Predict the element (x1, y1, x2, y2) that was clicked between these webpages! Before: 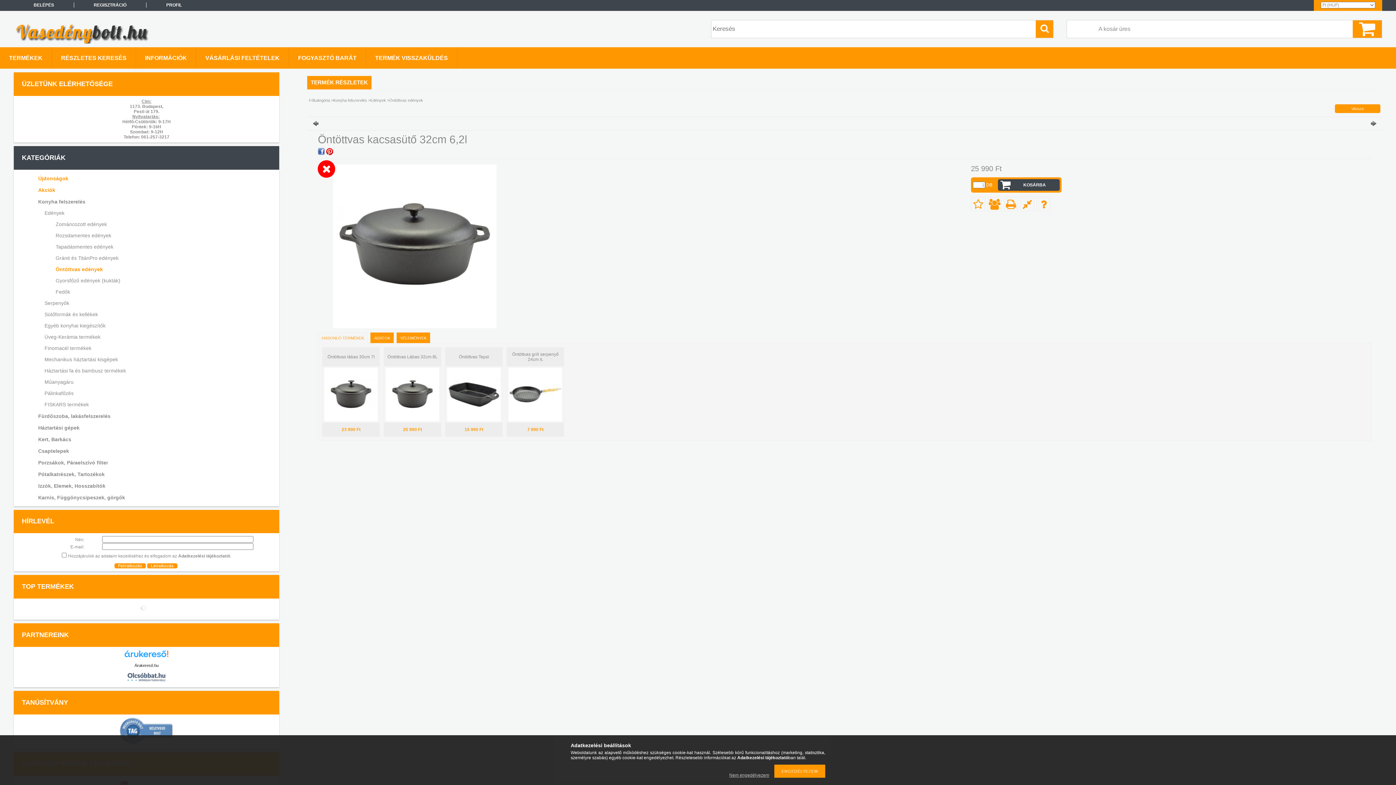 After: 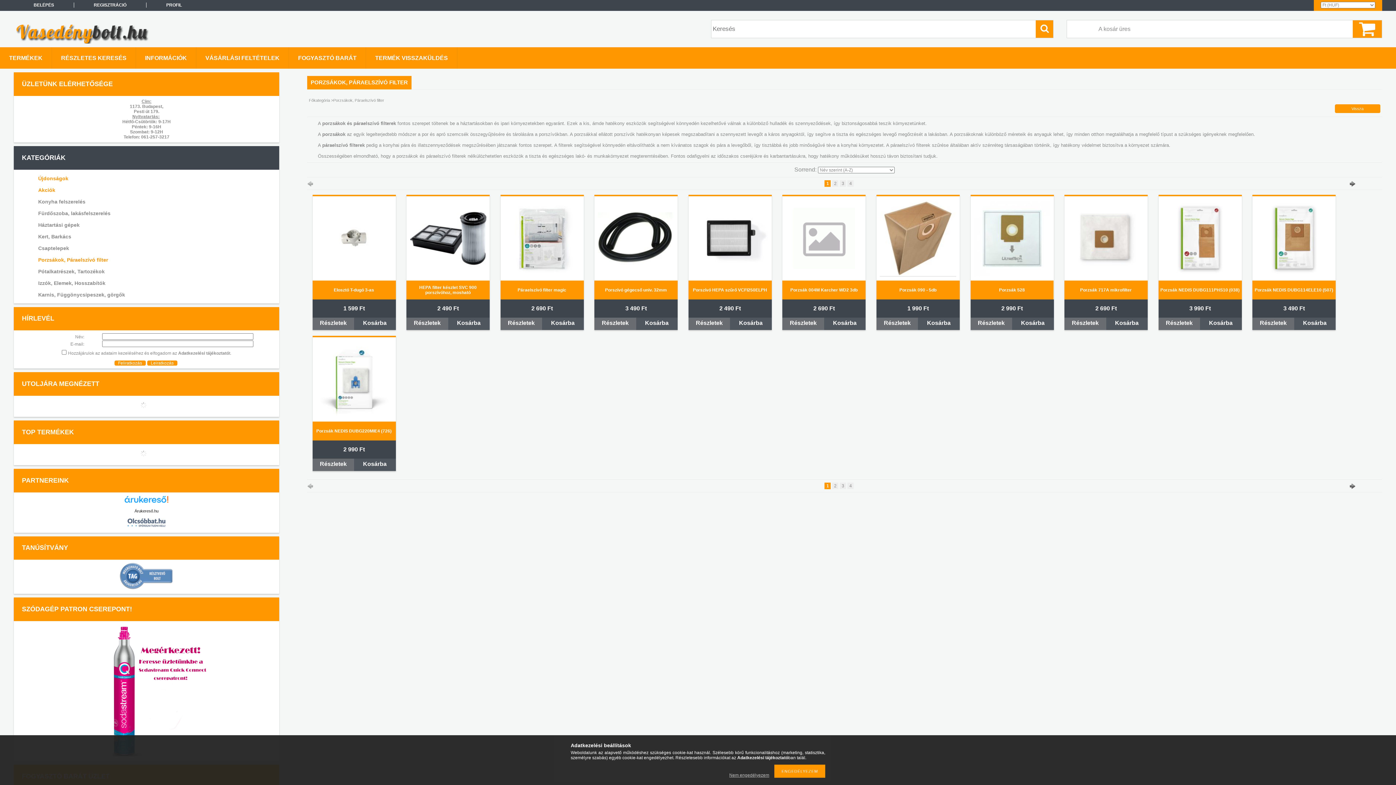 Action: bbox: (23, 457, 266, 468) label: Porzsákok, Páraelszívó filter